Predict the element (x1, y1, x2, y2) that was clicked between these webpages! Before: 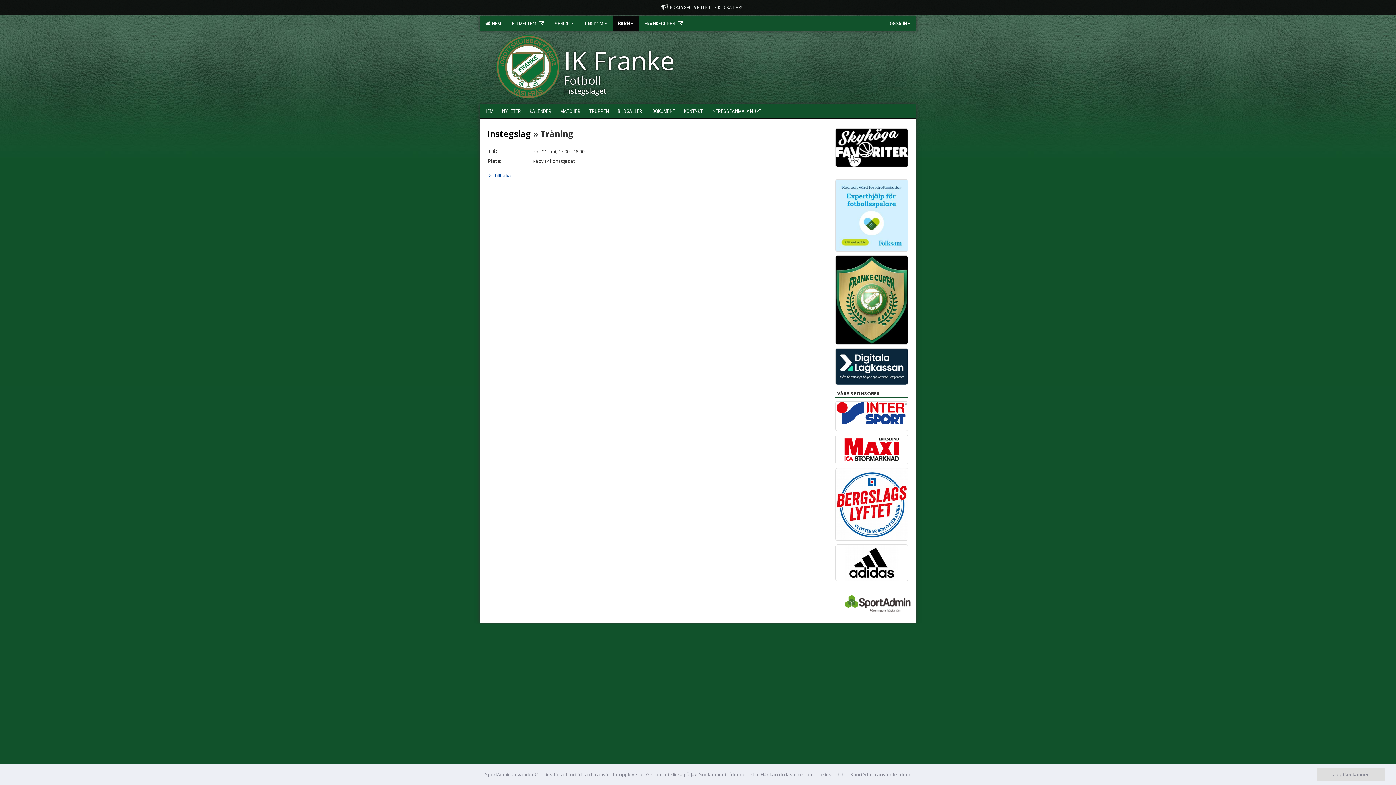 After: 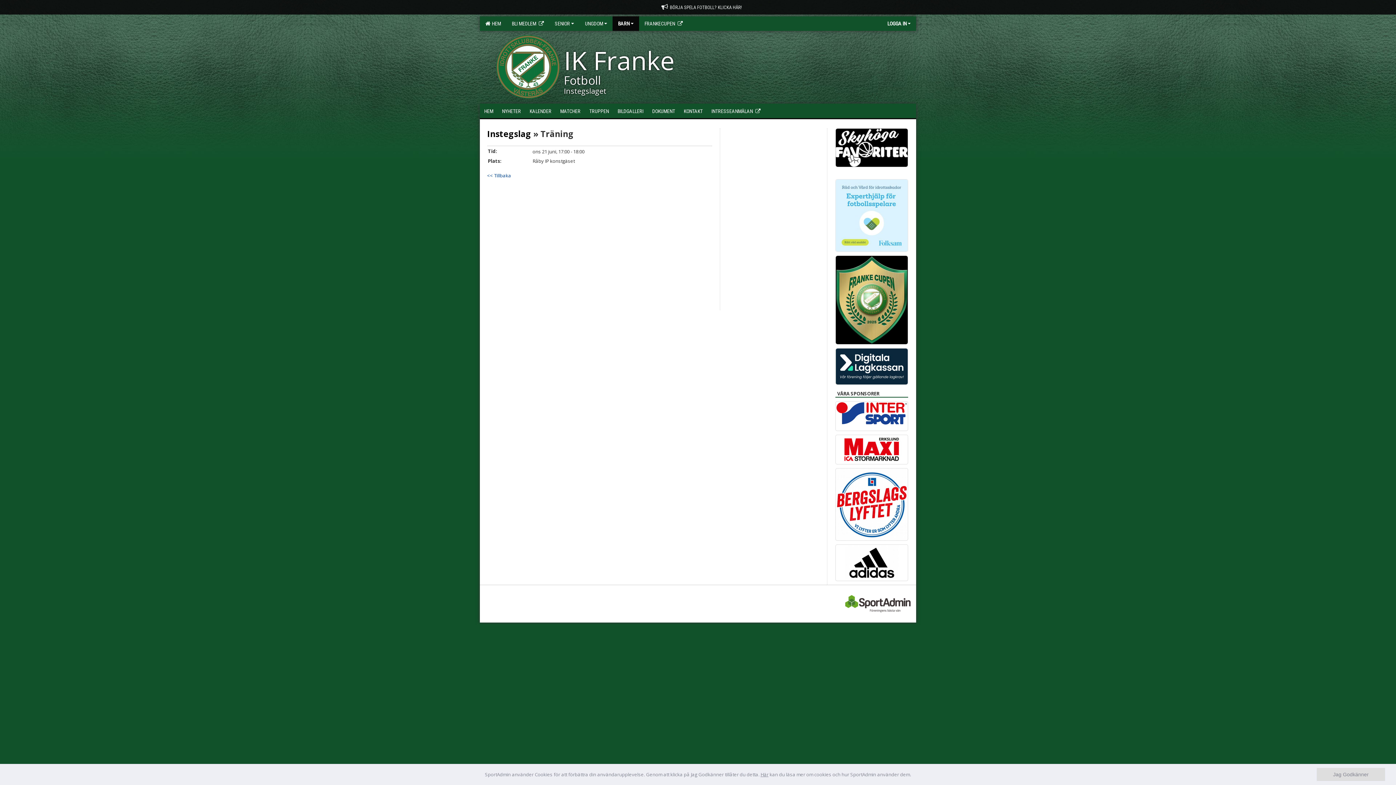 Action: bbox: (835, 179, 908, 251)